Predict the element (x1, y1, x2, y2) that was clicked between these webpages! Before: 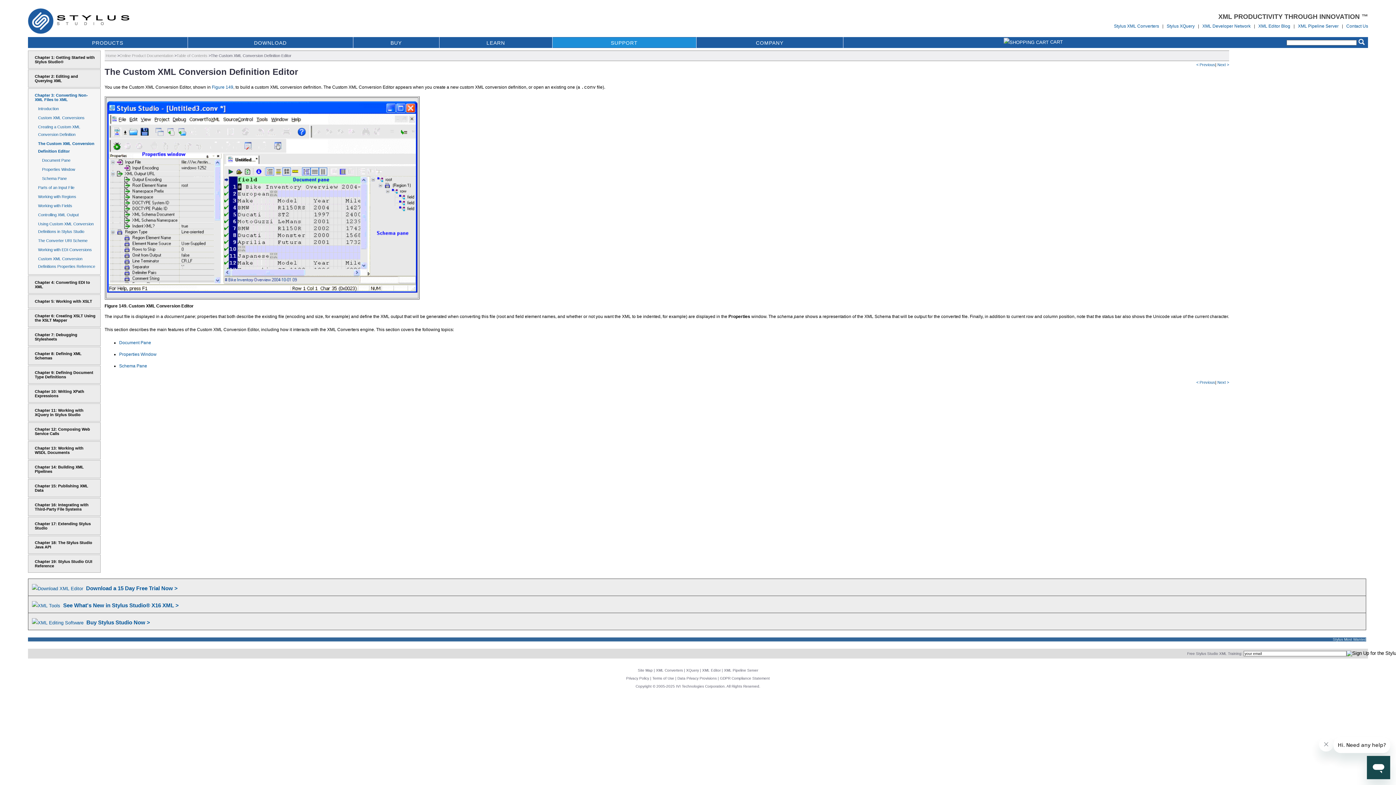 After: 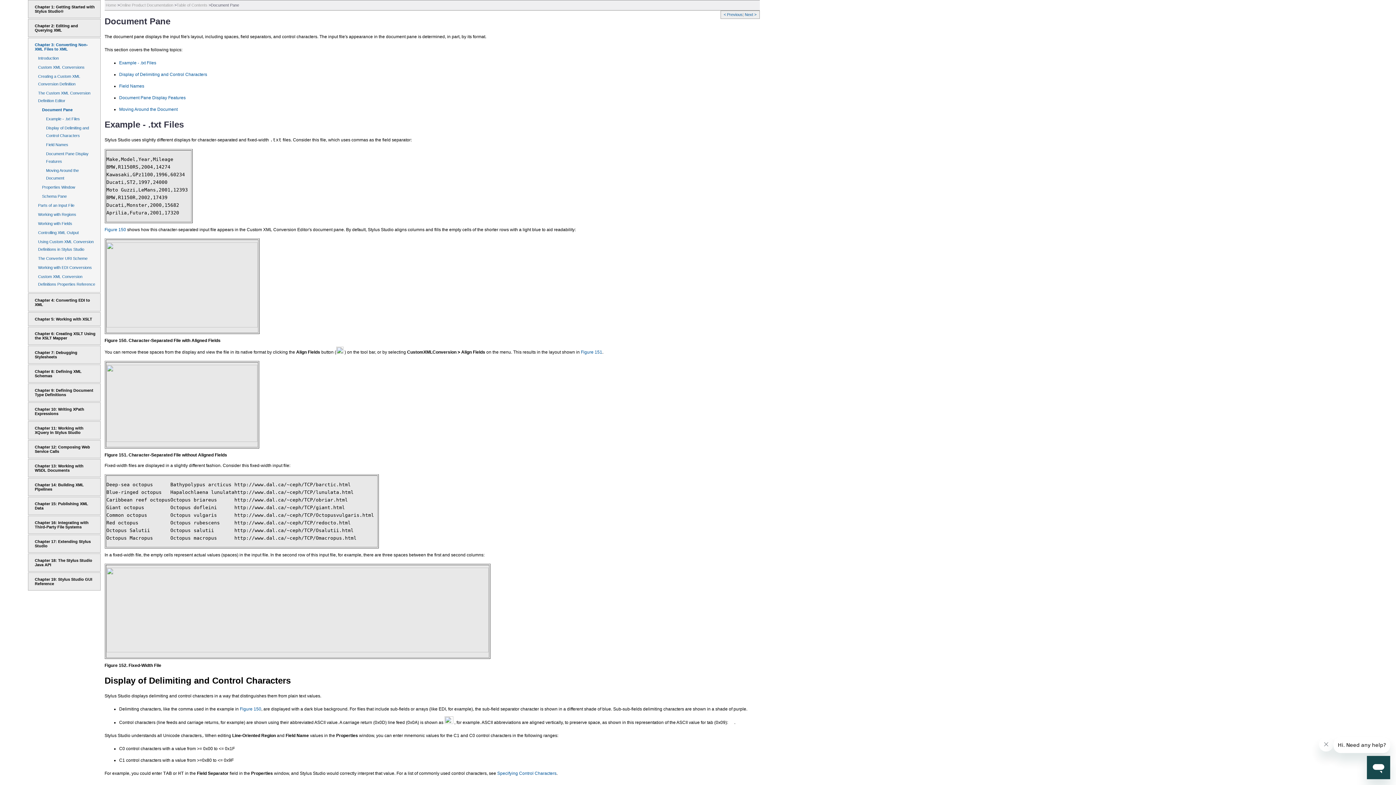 Action: label: Document Pane bbox: (119, 340, 151, 345)